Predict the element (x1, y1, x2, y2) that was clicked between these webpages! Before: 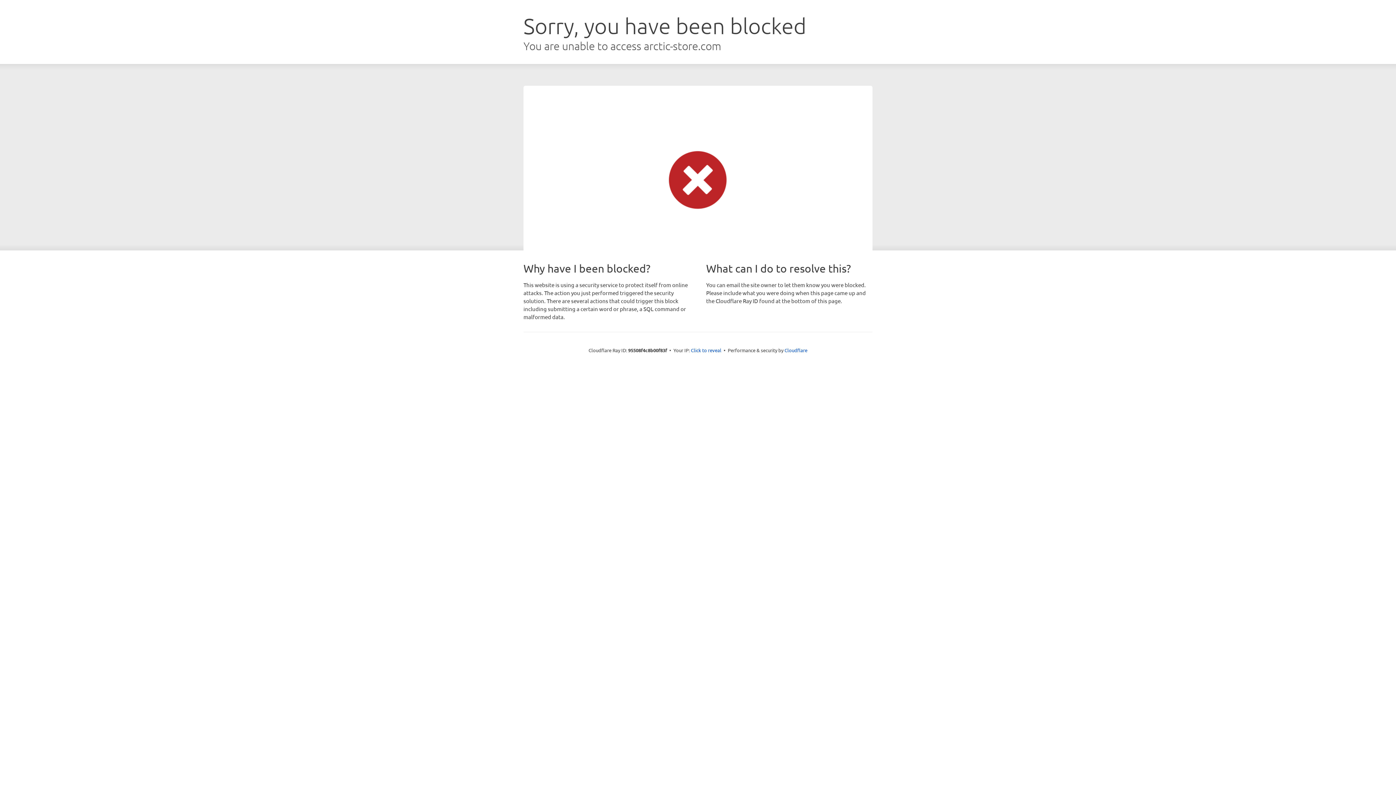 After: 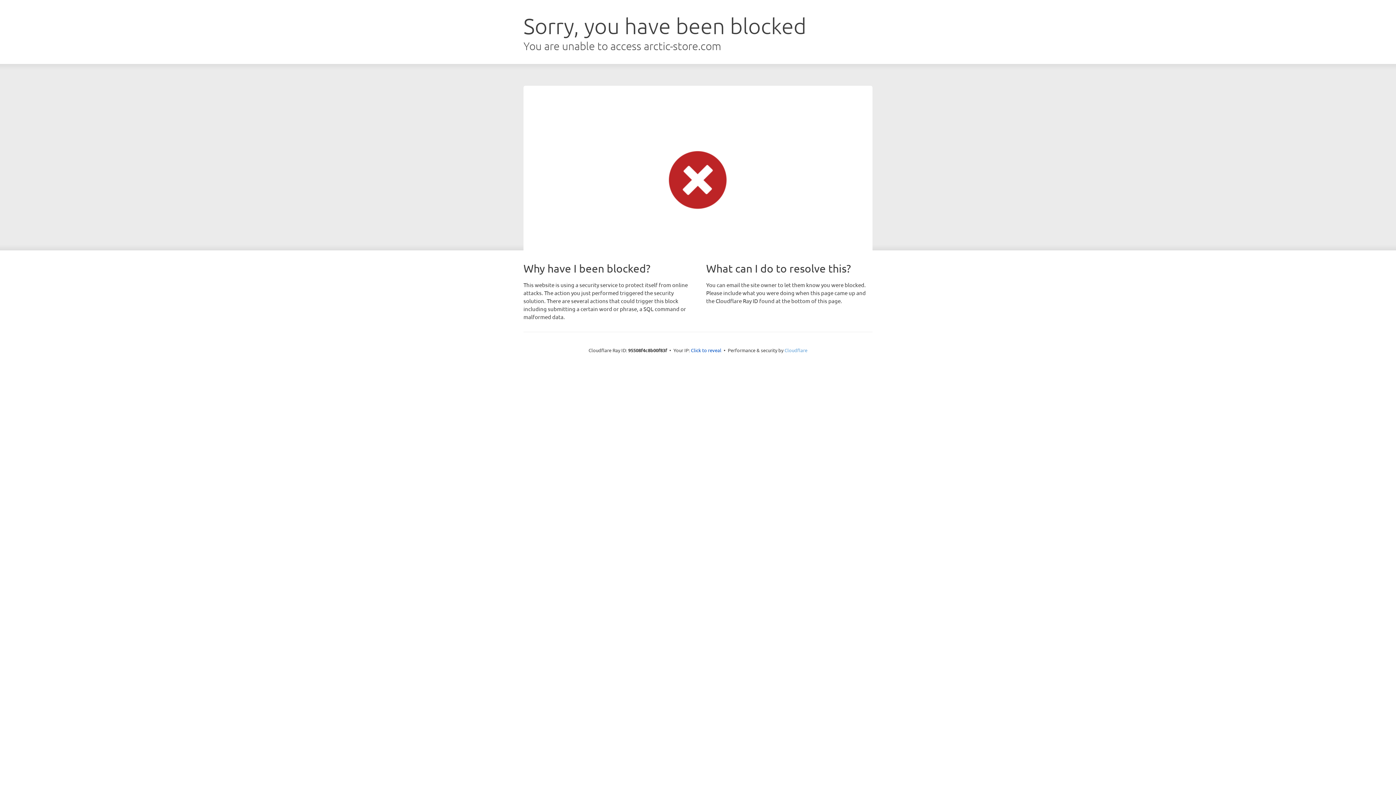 Action: bbox: (784, 347, 807, 353) label: Cloudflare